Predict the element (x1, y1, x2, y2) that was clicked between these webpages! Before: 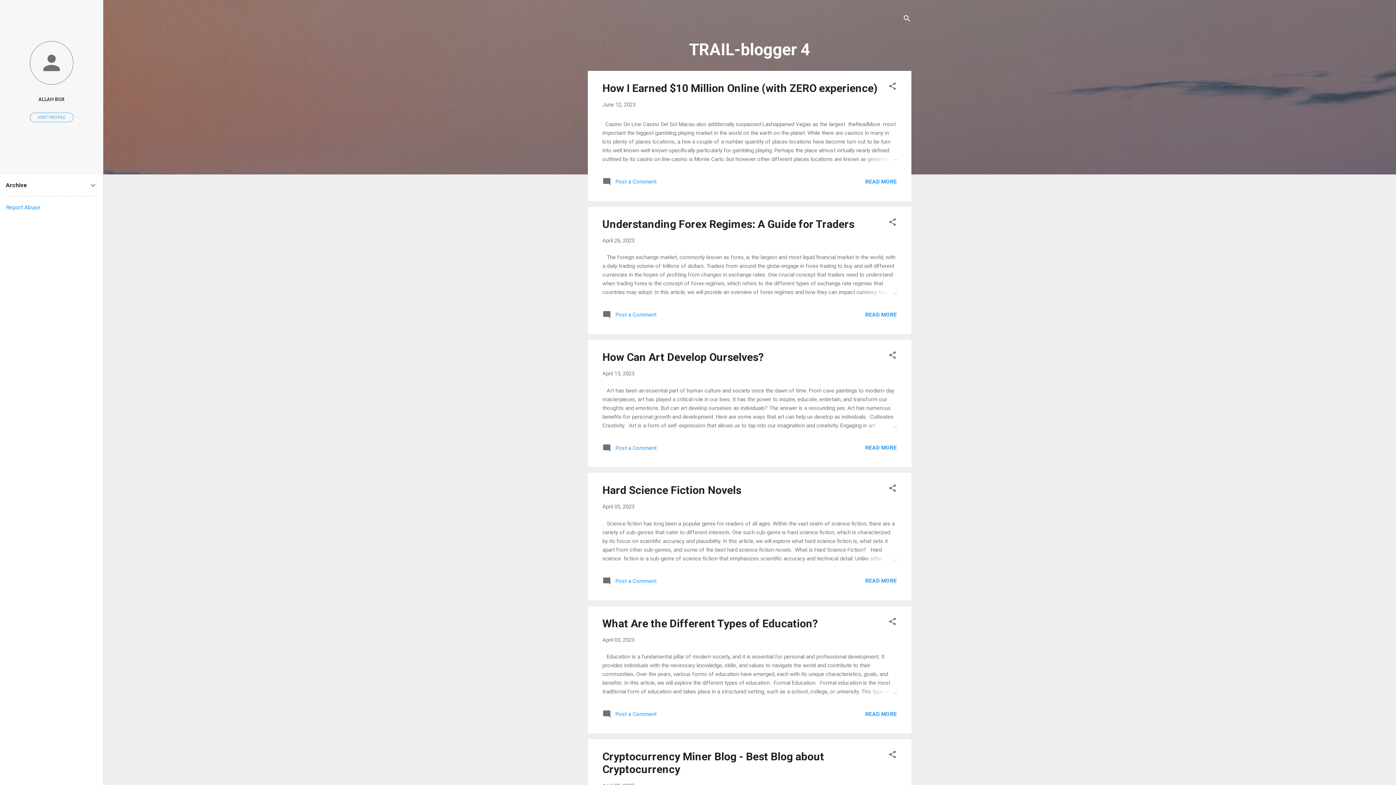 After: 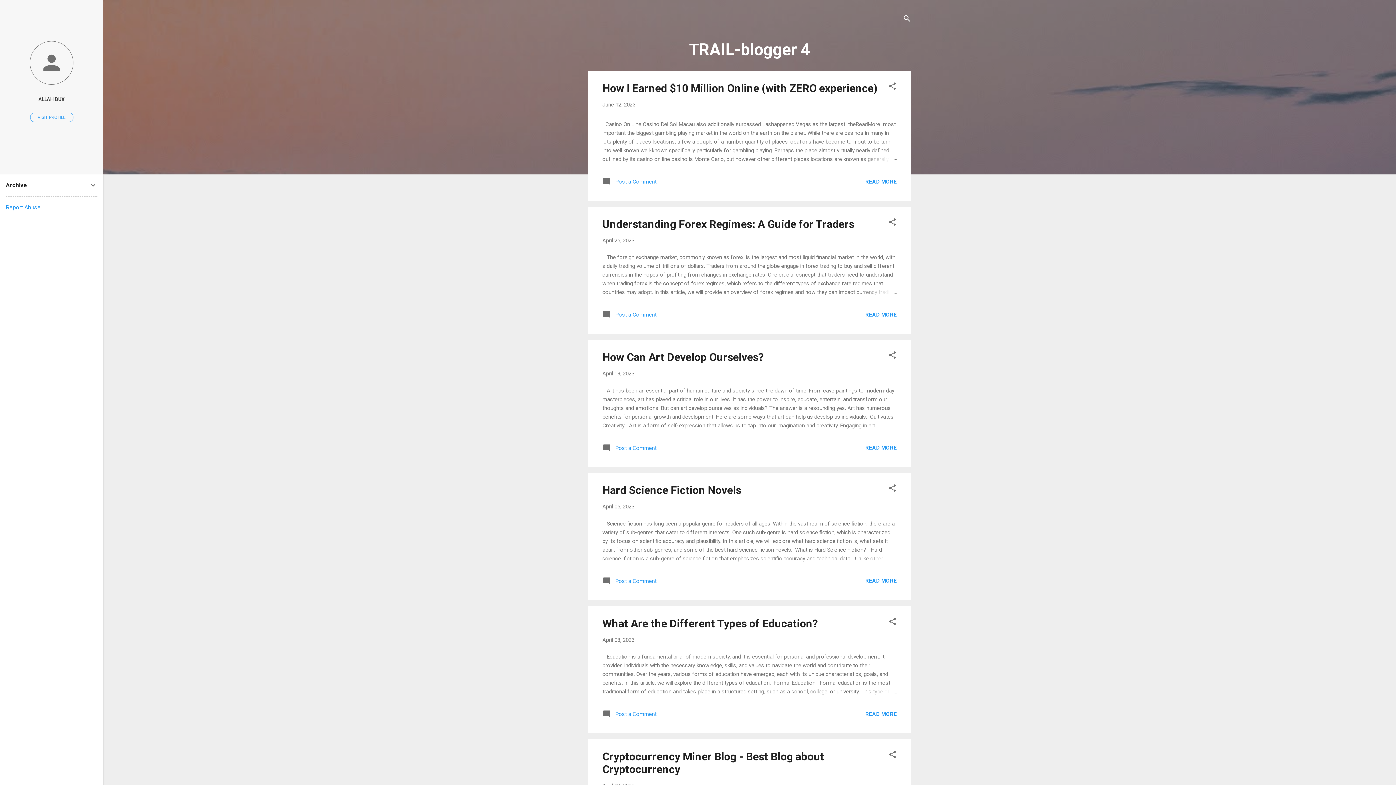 Action: label: Report Abuse bbox: (5, 204, 40, 210)